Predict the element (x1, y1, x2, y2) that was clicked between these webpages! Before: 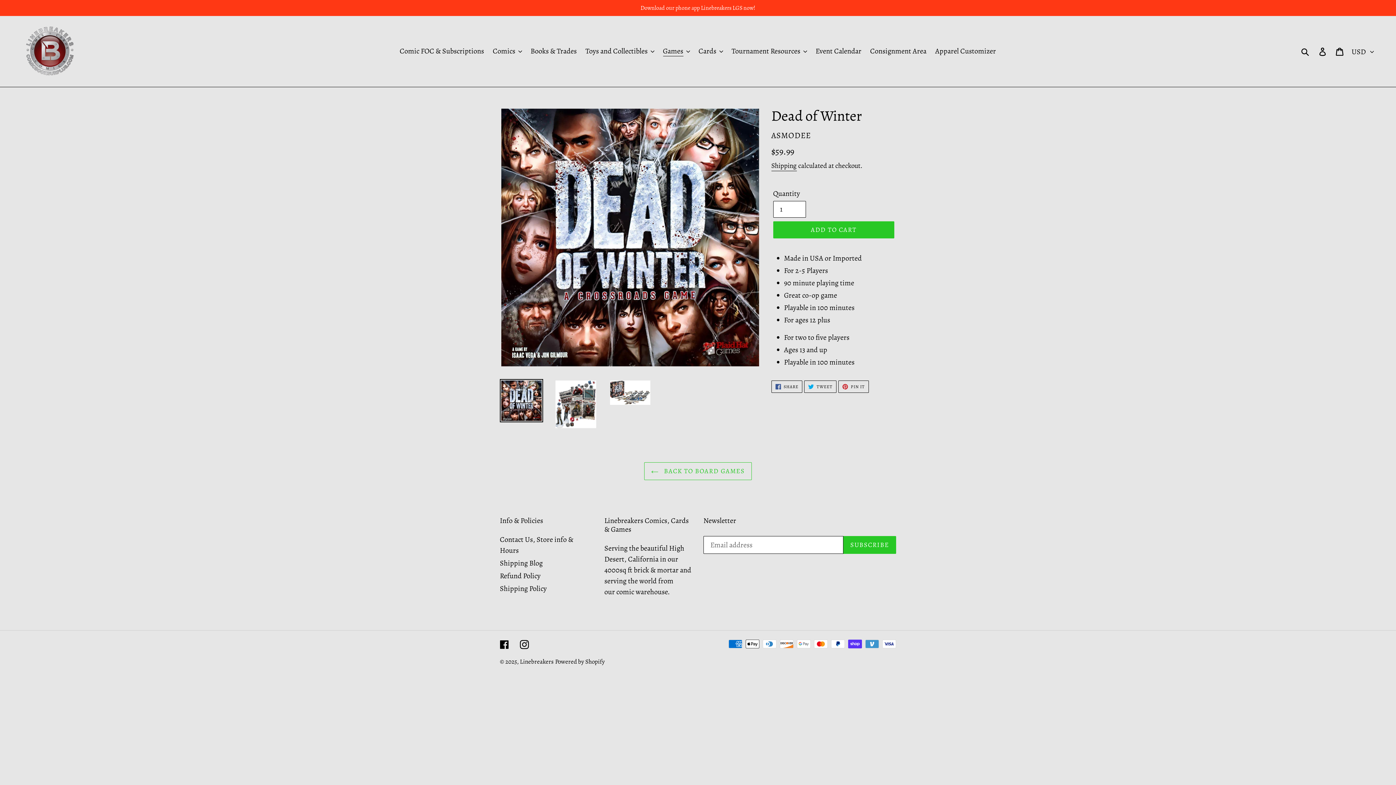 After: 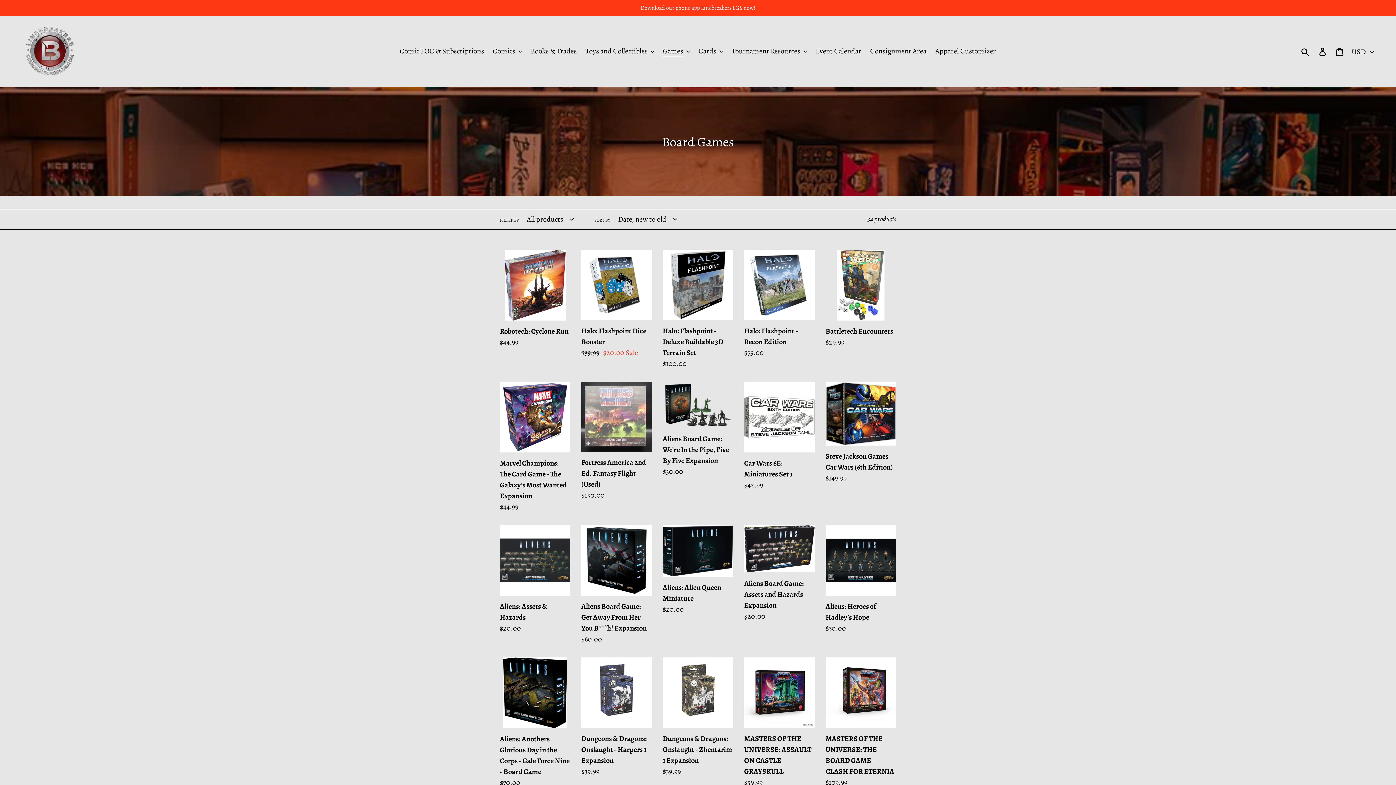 Action: label:  BACK TO BOARD GAMES bbox: (644, 462, 751, 480)